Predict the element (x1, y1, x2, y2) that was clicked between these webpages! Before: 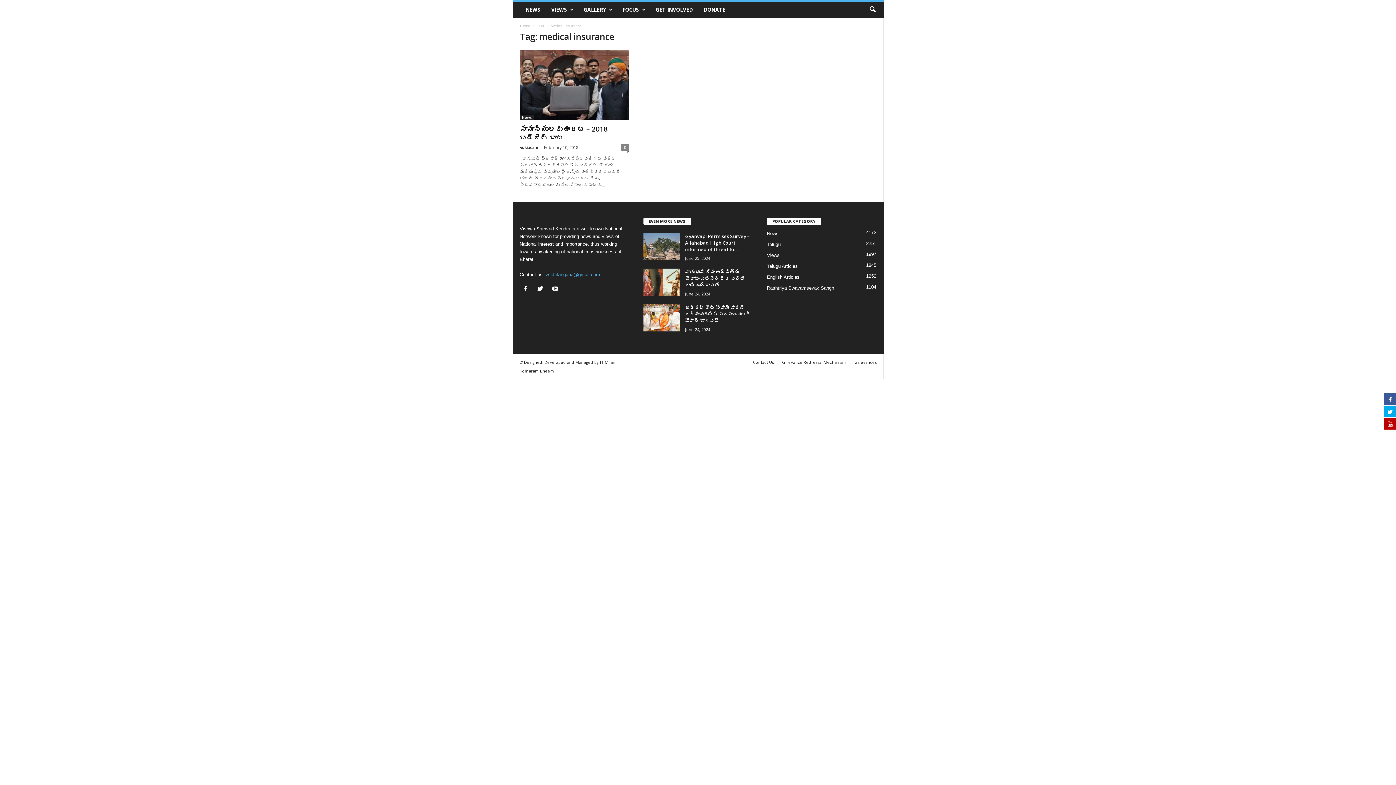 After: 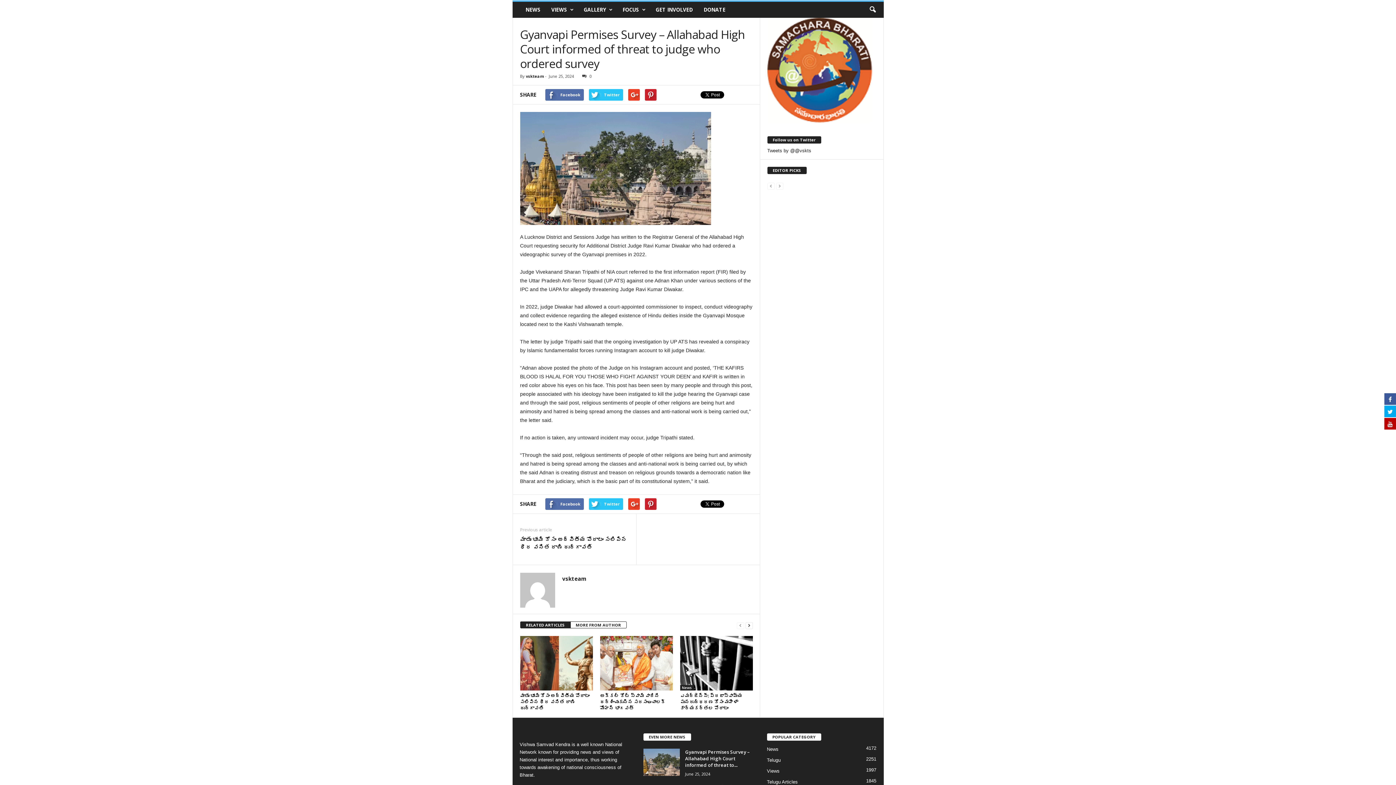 Action: bbox: (685, 233, 750, 252) label: Gyanvapi Permises Survey – Allahabad High Court informed of threat to...